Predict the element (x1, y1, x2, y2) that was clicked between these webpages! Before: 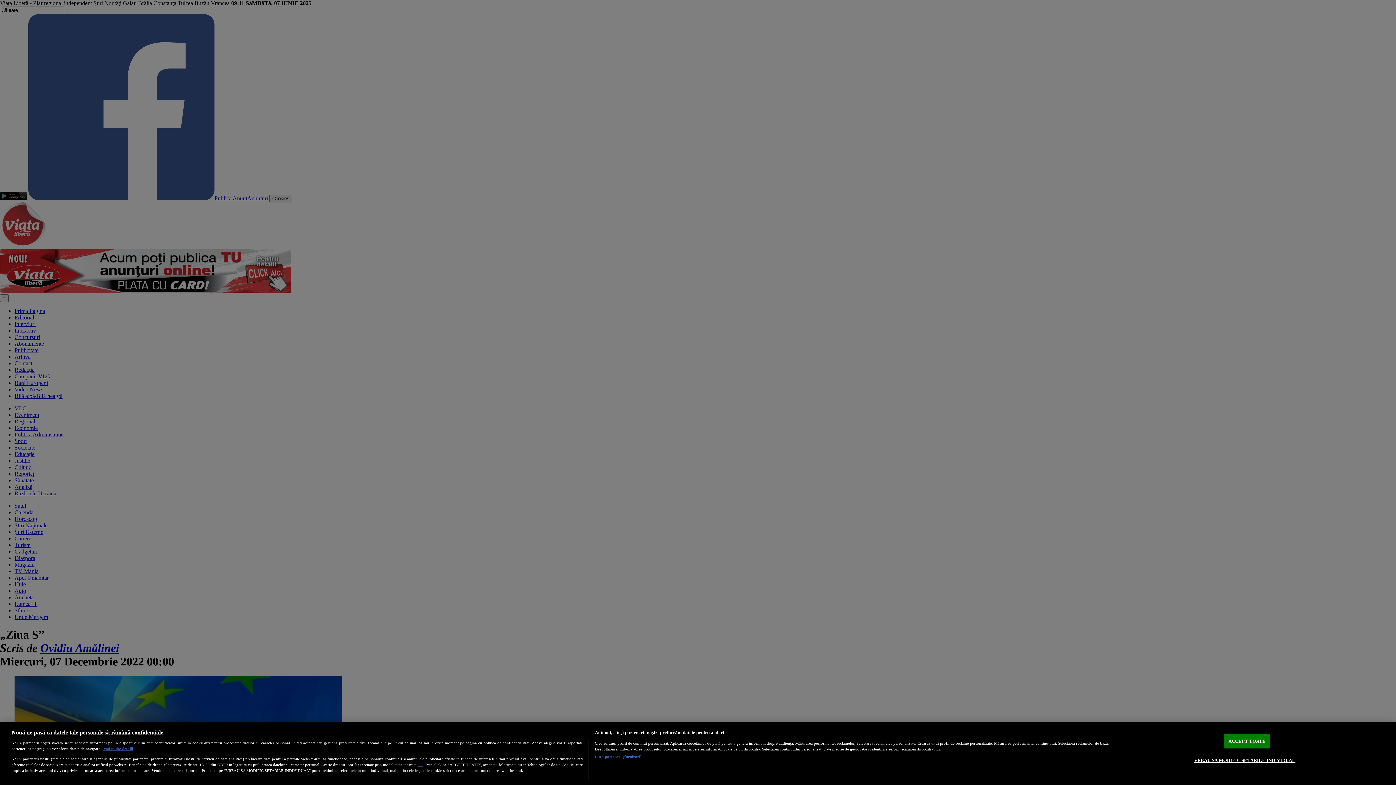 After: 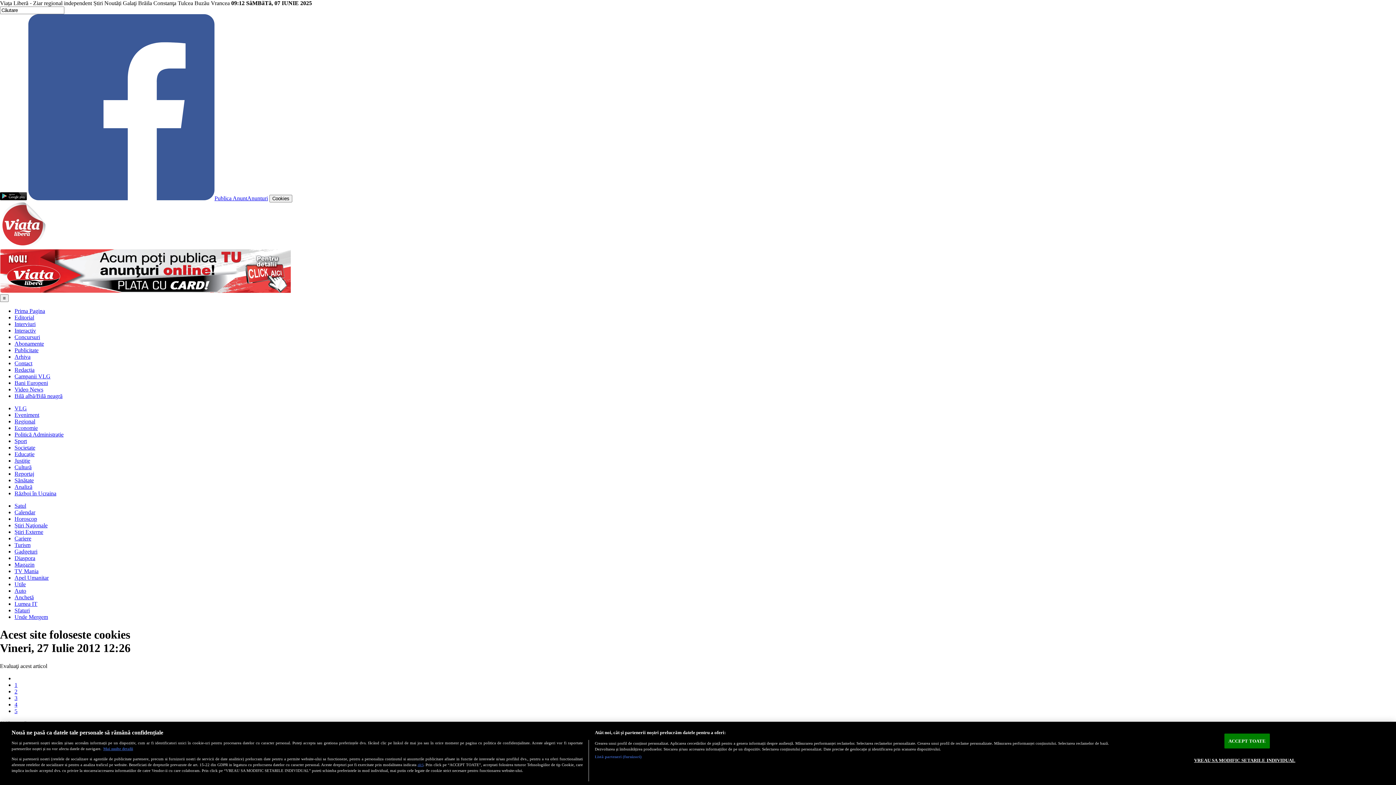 Action: label: Mai multe detalii bbox: (103, 747, 133, 751)